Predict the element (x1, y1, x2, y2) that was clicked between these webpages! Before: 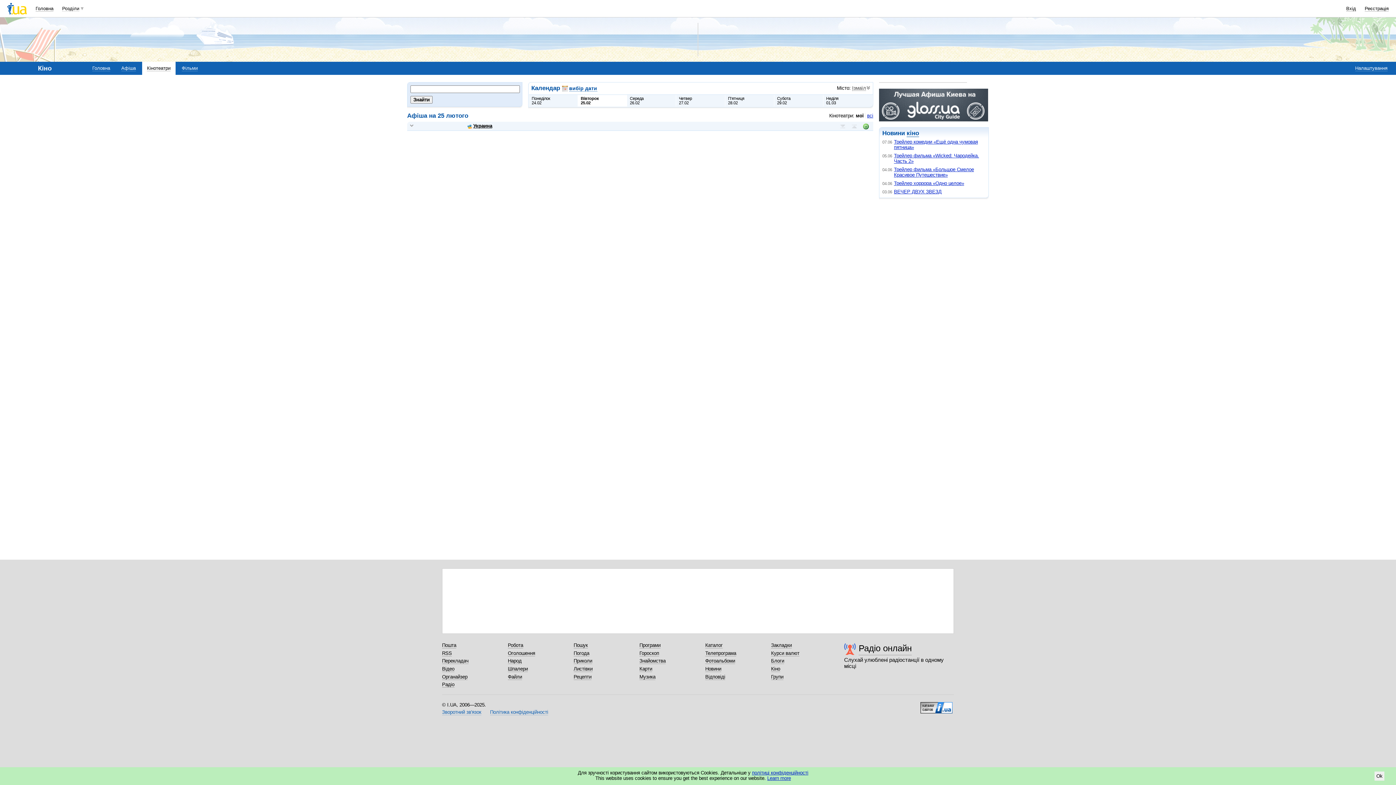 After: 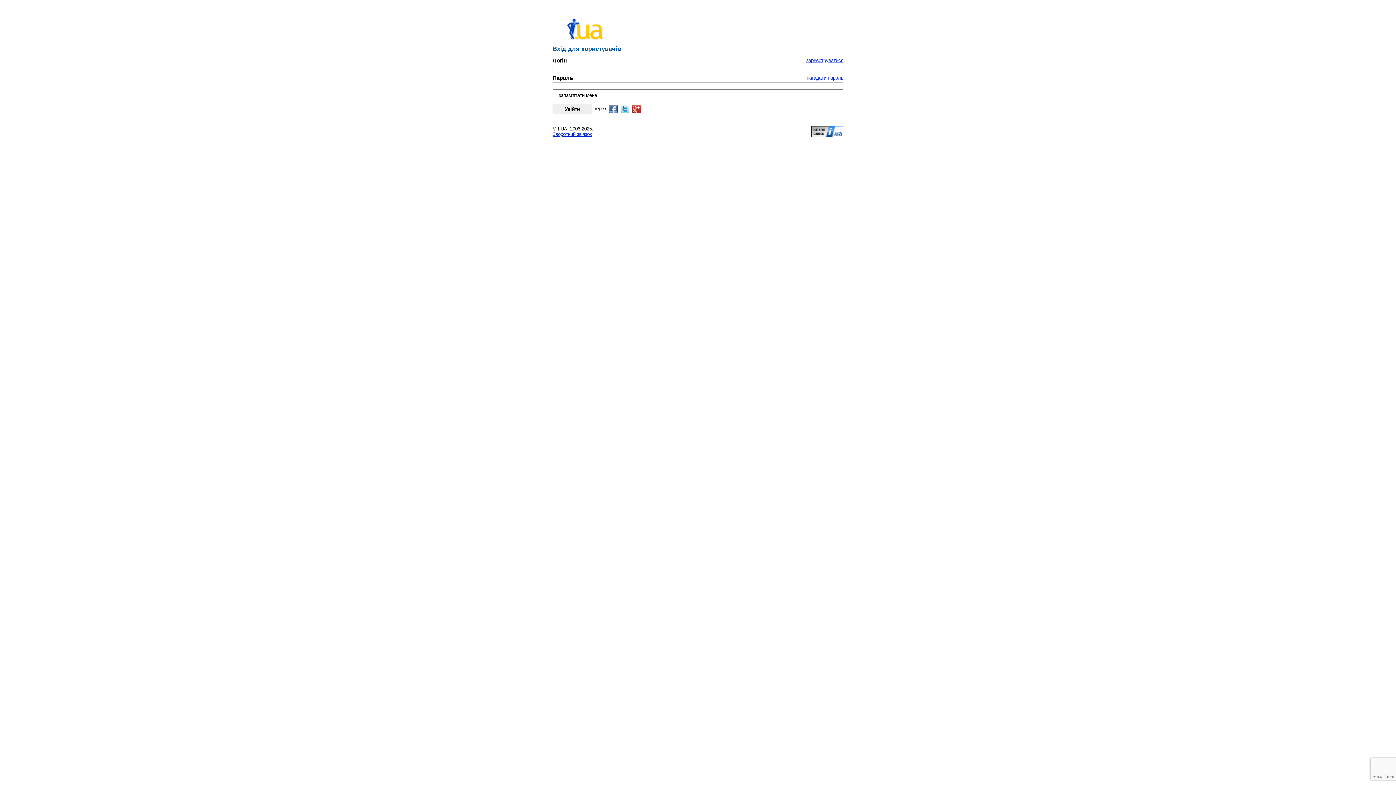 Action: bbox: (1355, 65, 1387, 71) label: Налаштування